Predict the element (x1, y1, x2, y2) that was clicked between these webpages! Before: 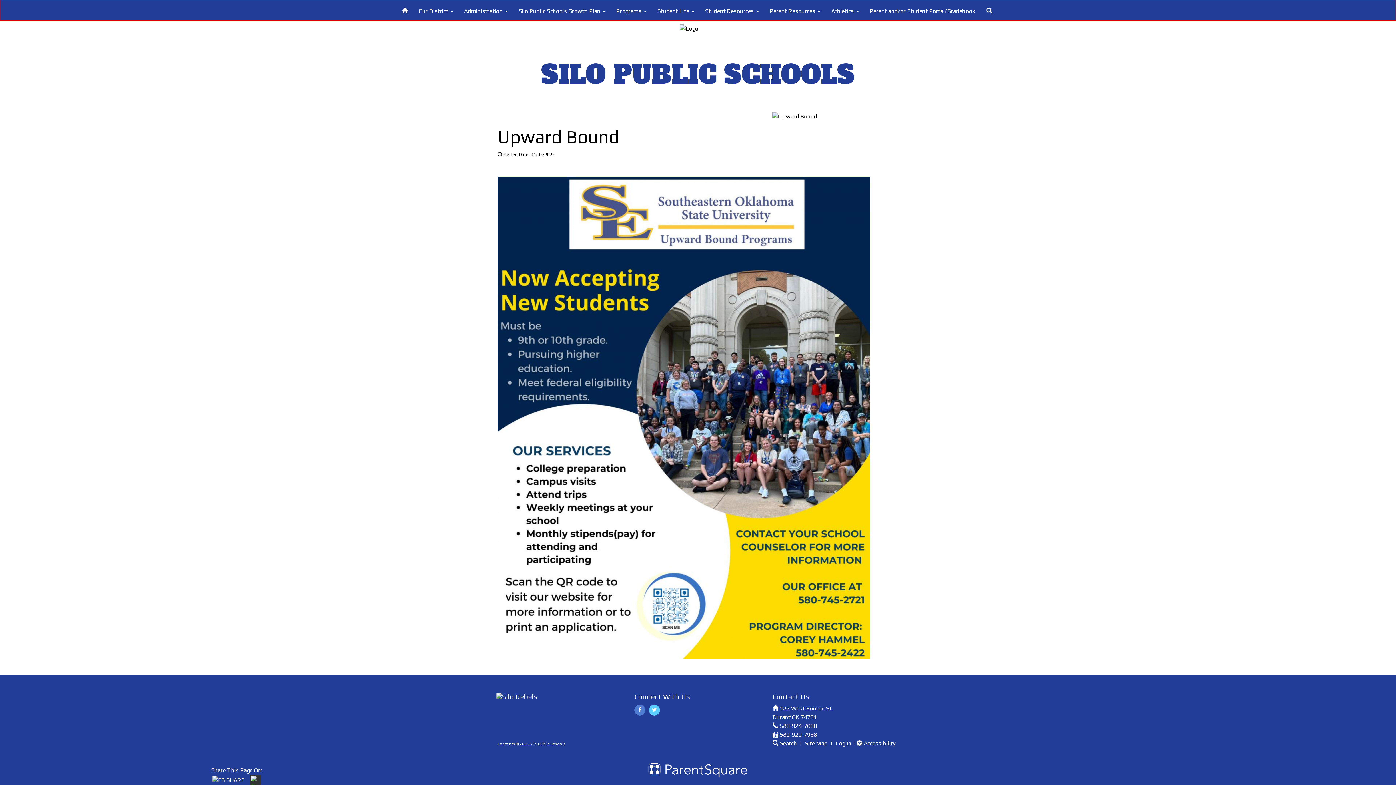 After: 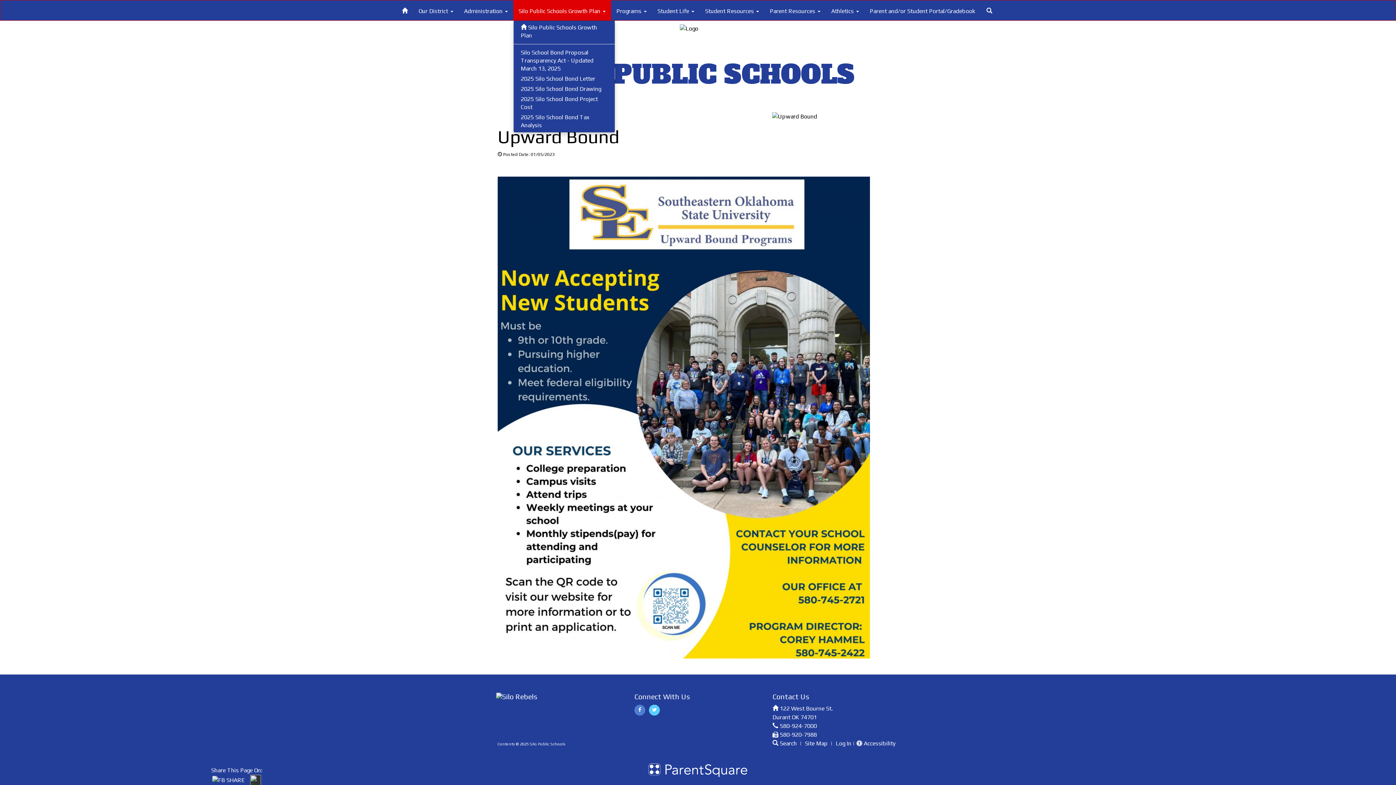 Action: bbox: (513, 0, 611, 20) label: Silo Public Schools Growth Plan 